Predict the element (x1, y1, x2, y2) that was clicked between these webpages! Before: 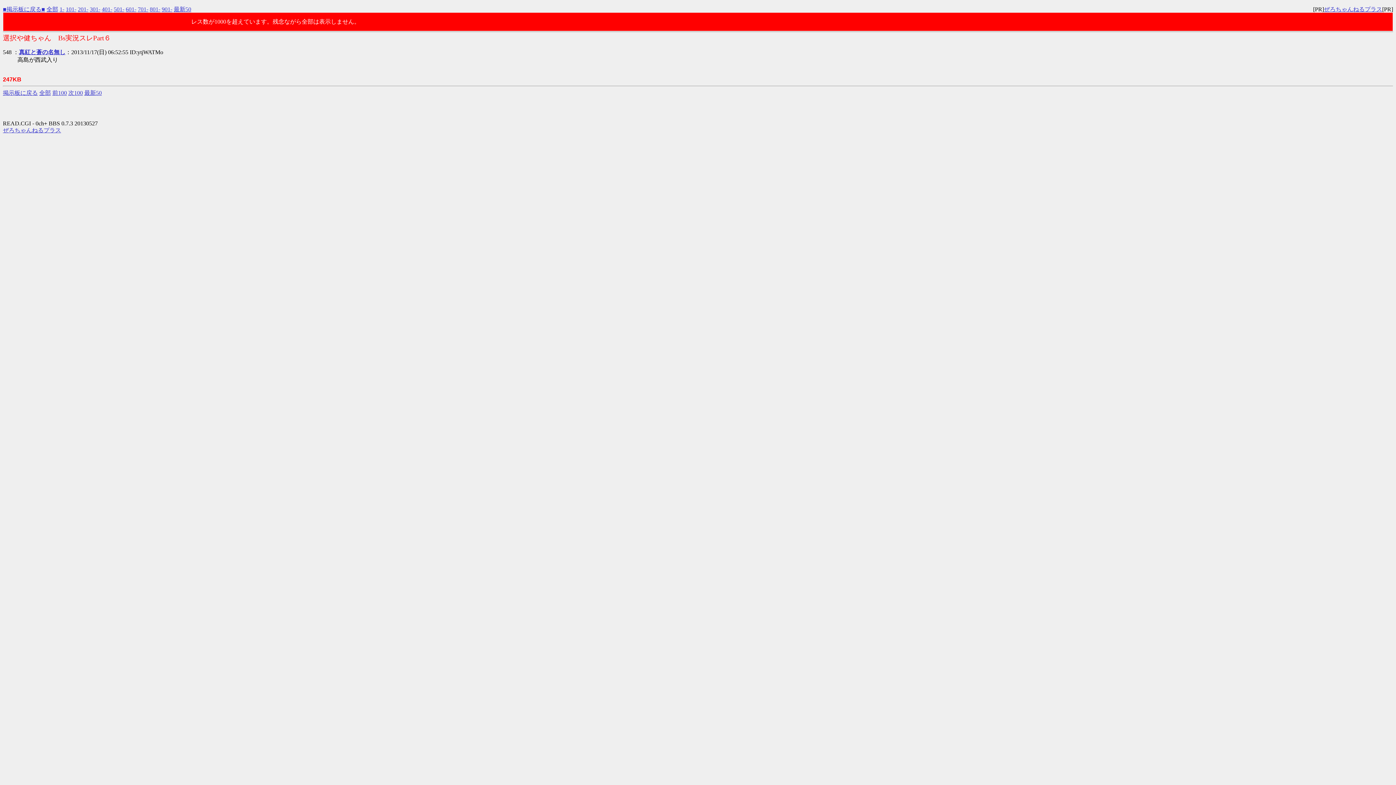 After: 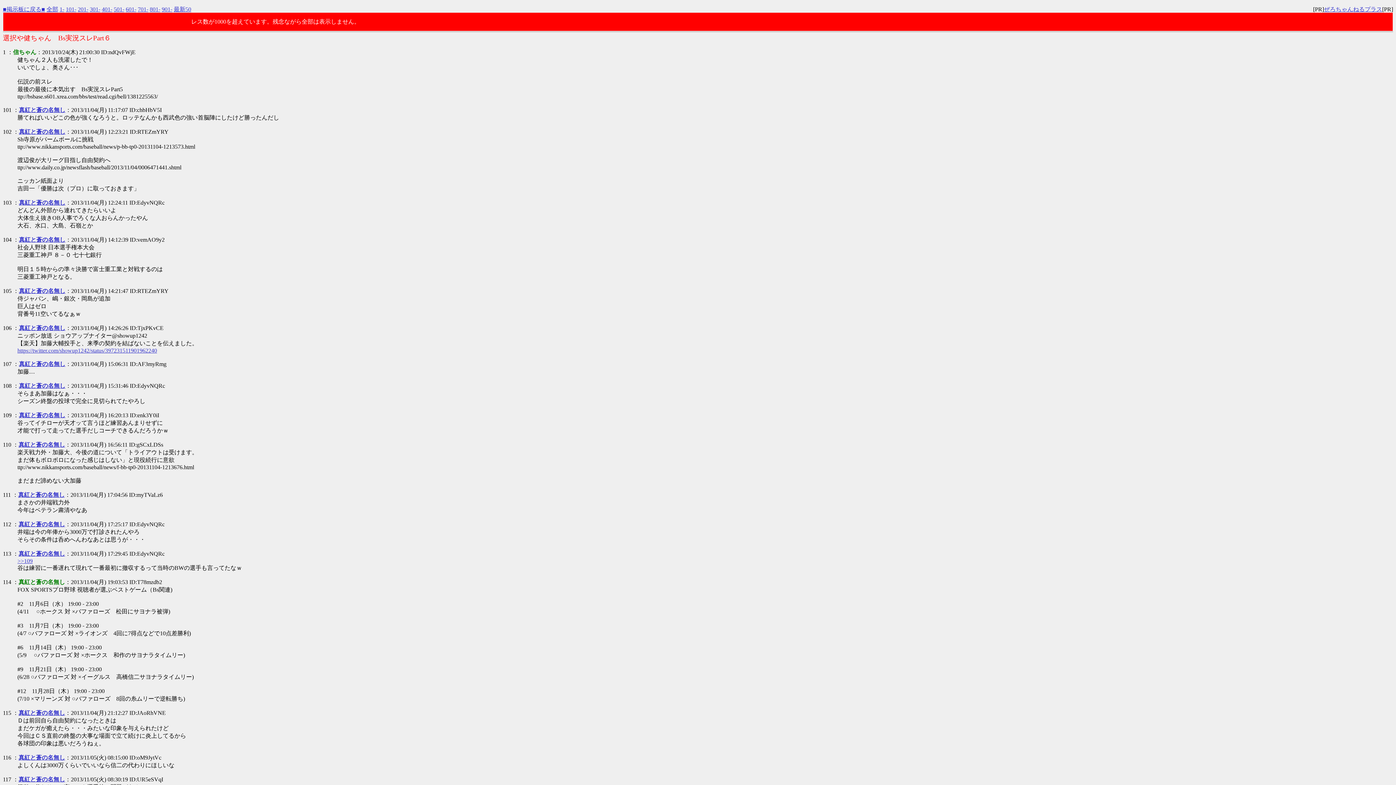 Action: bbox: (65, 6, 76, 12) label: 101-